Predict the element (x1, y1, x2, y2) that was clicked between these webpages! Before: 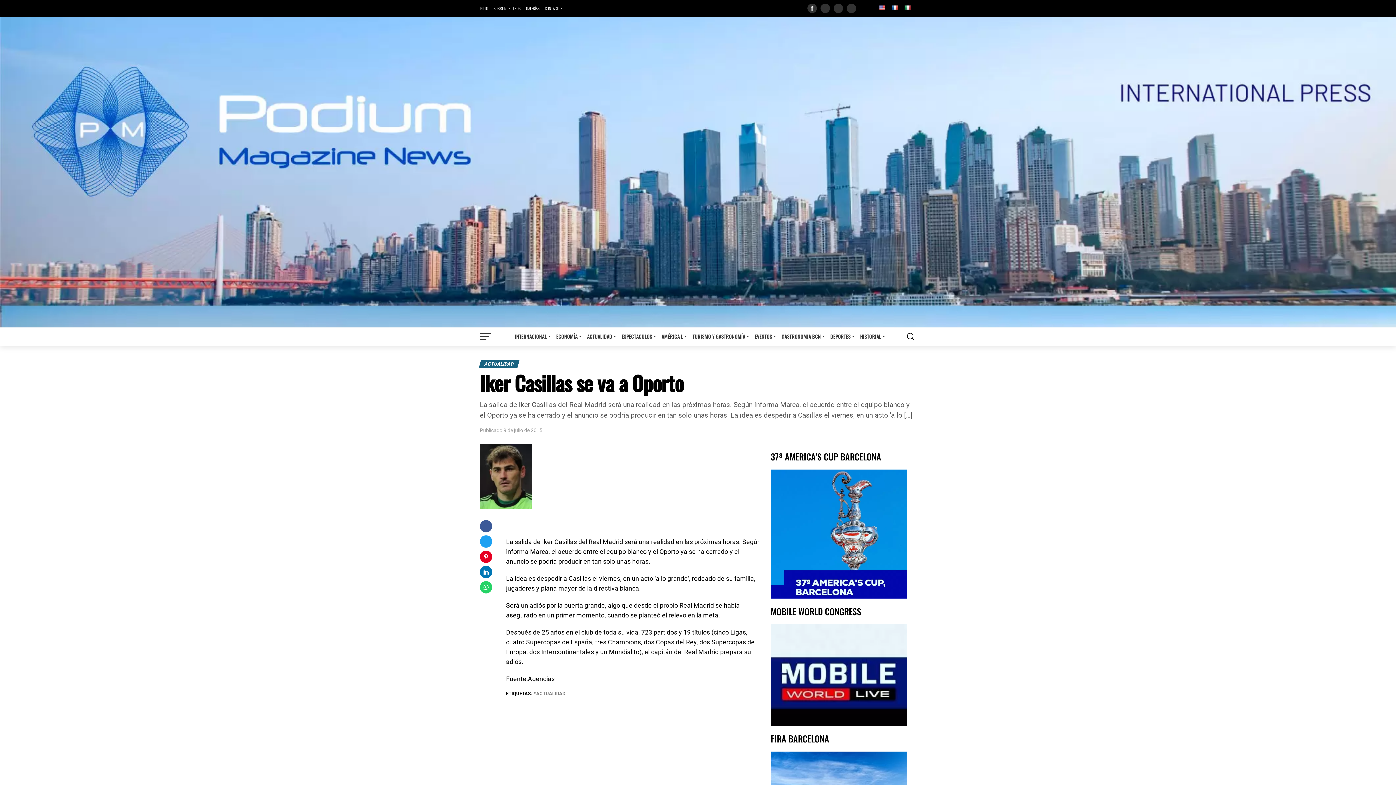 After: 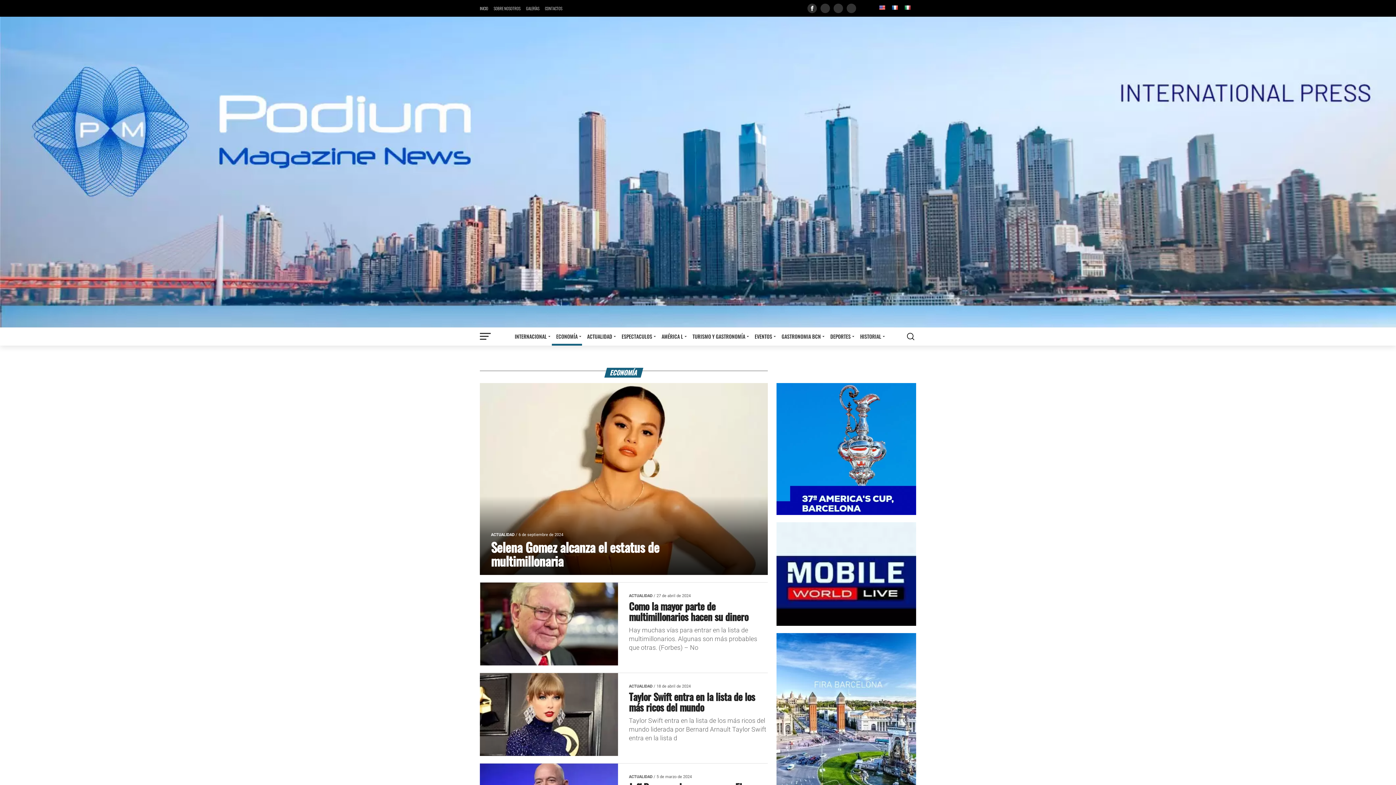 Action: label: ECONOMÍA bbox: (552, 327, 582, 345)